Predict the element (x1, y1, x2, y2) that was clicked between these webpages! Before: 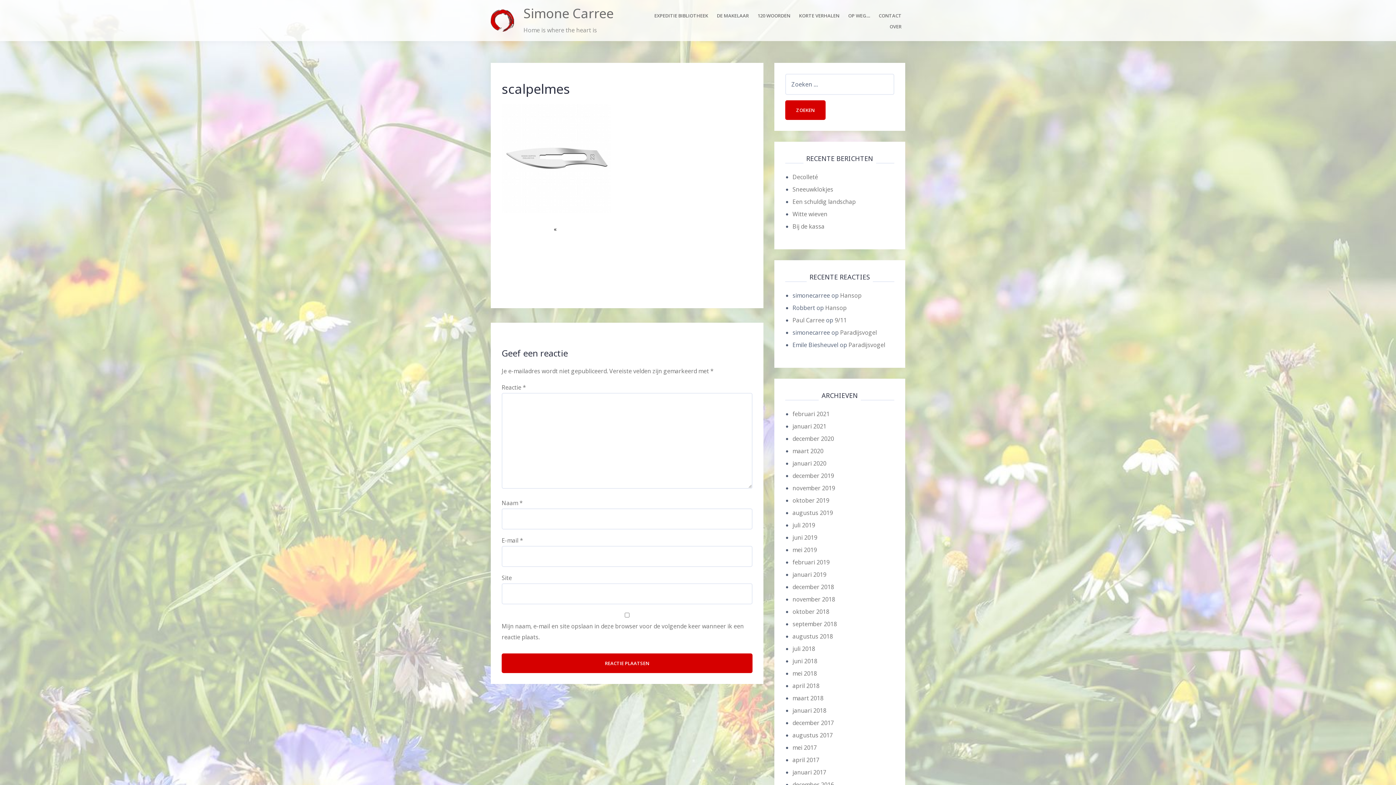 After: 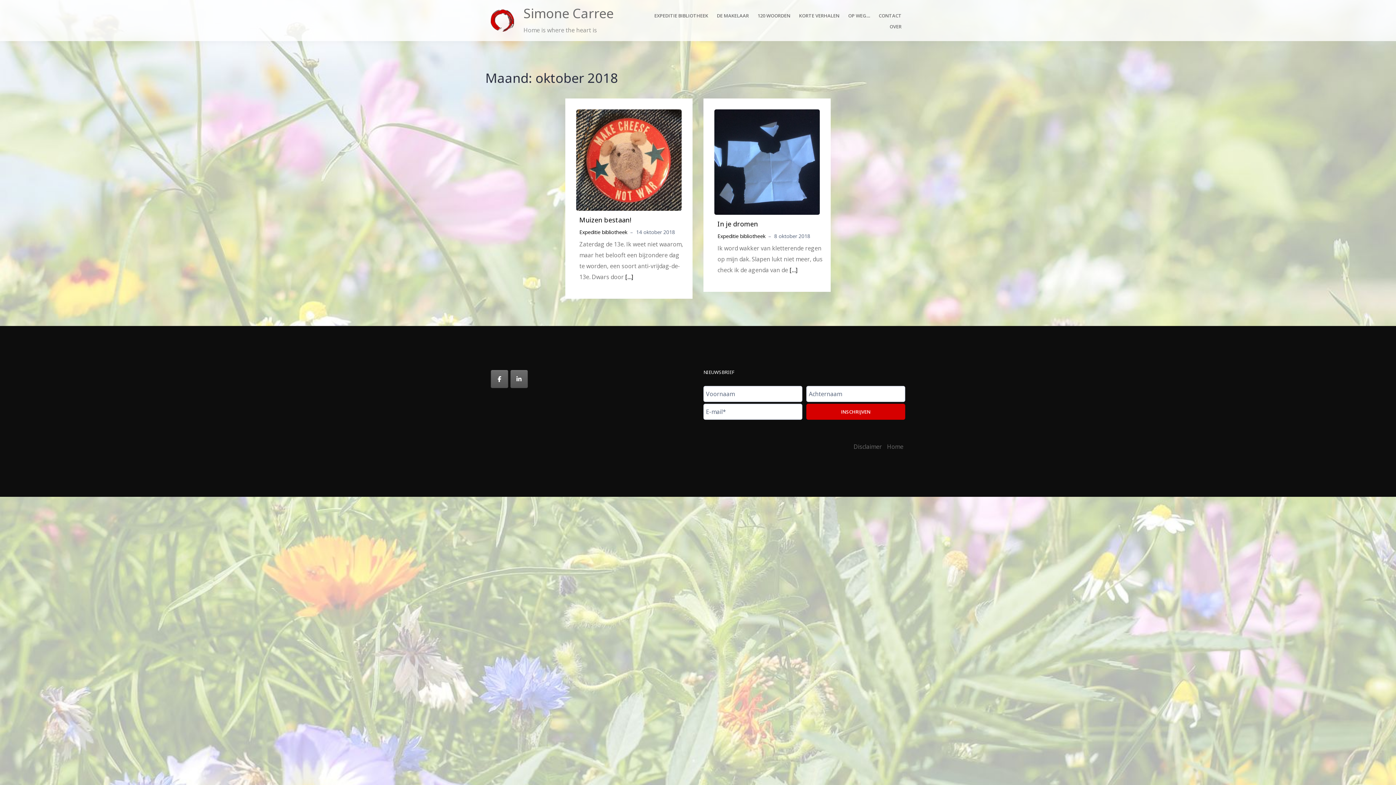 Action: bbox: (792, 608, 829, 616) label: oktober 2018